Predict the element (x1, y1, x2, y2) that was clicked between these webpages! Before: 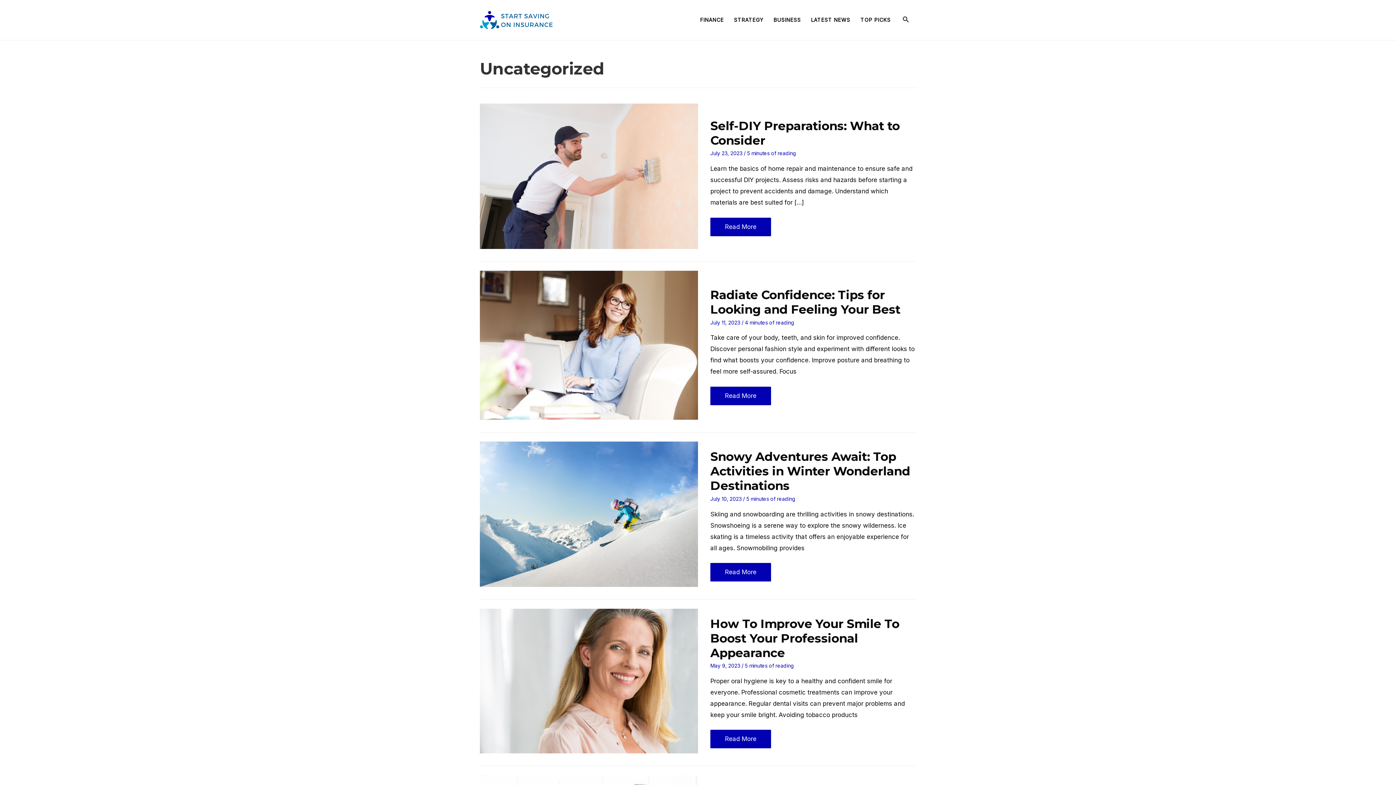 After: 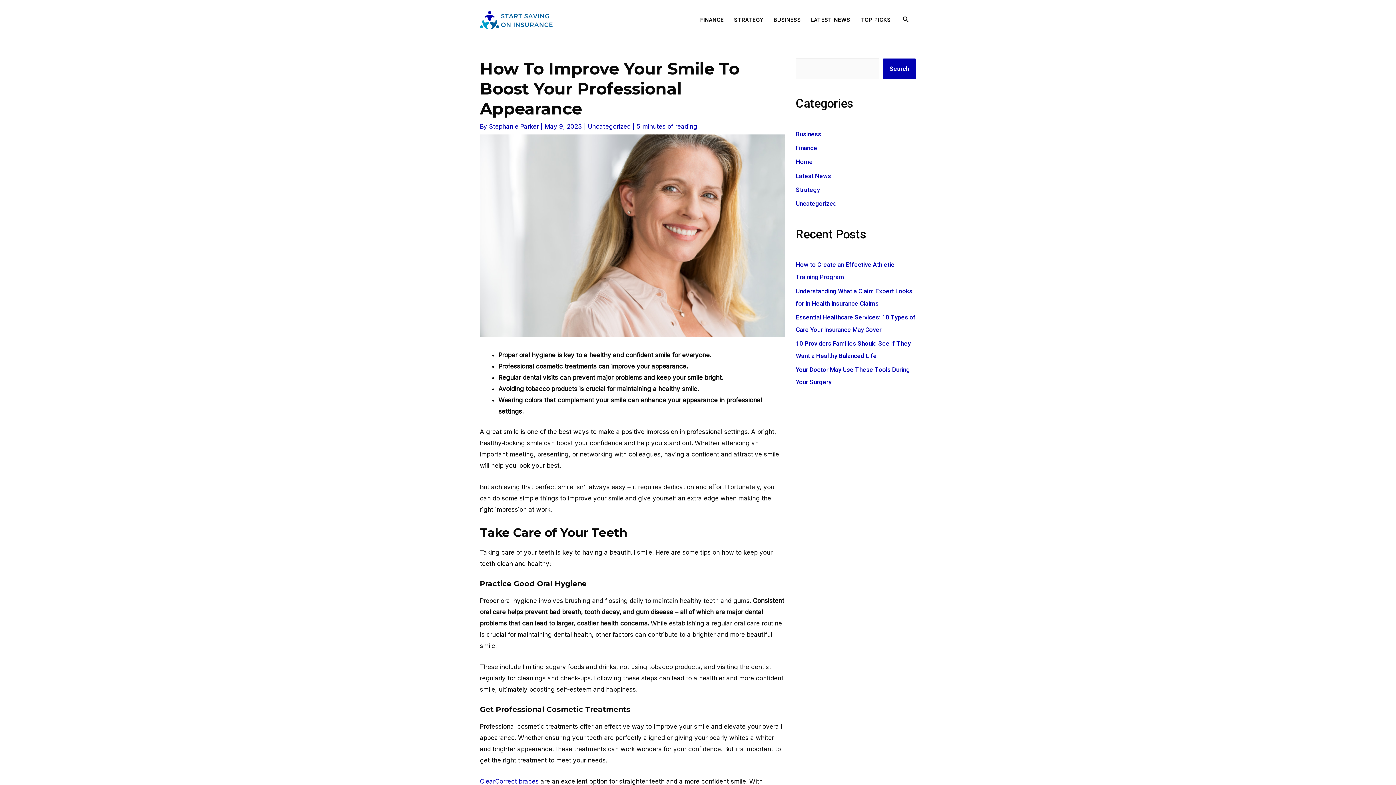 Action: label: How To Improve Your Smile To Boost Your Professional Appearance bbox: (710, 616, 916, 660)